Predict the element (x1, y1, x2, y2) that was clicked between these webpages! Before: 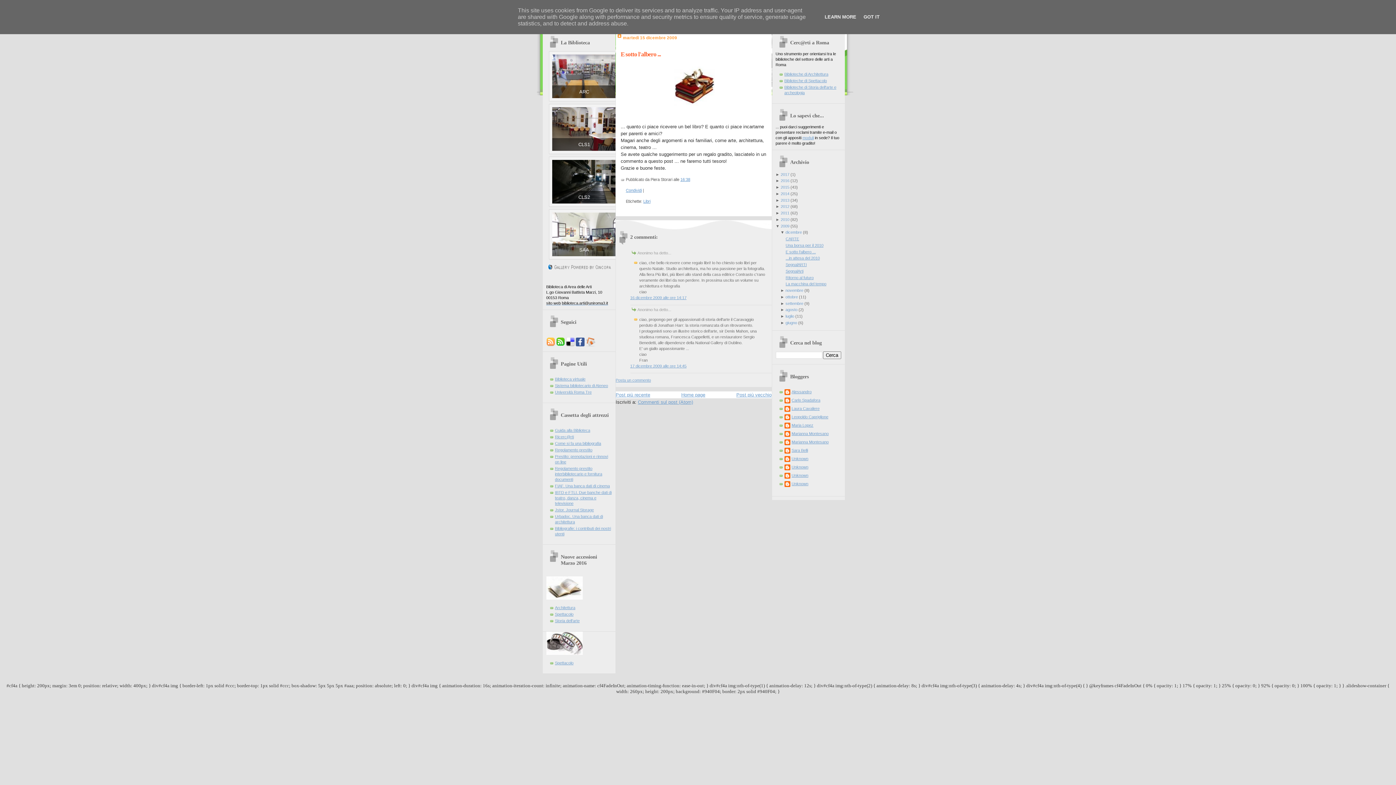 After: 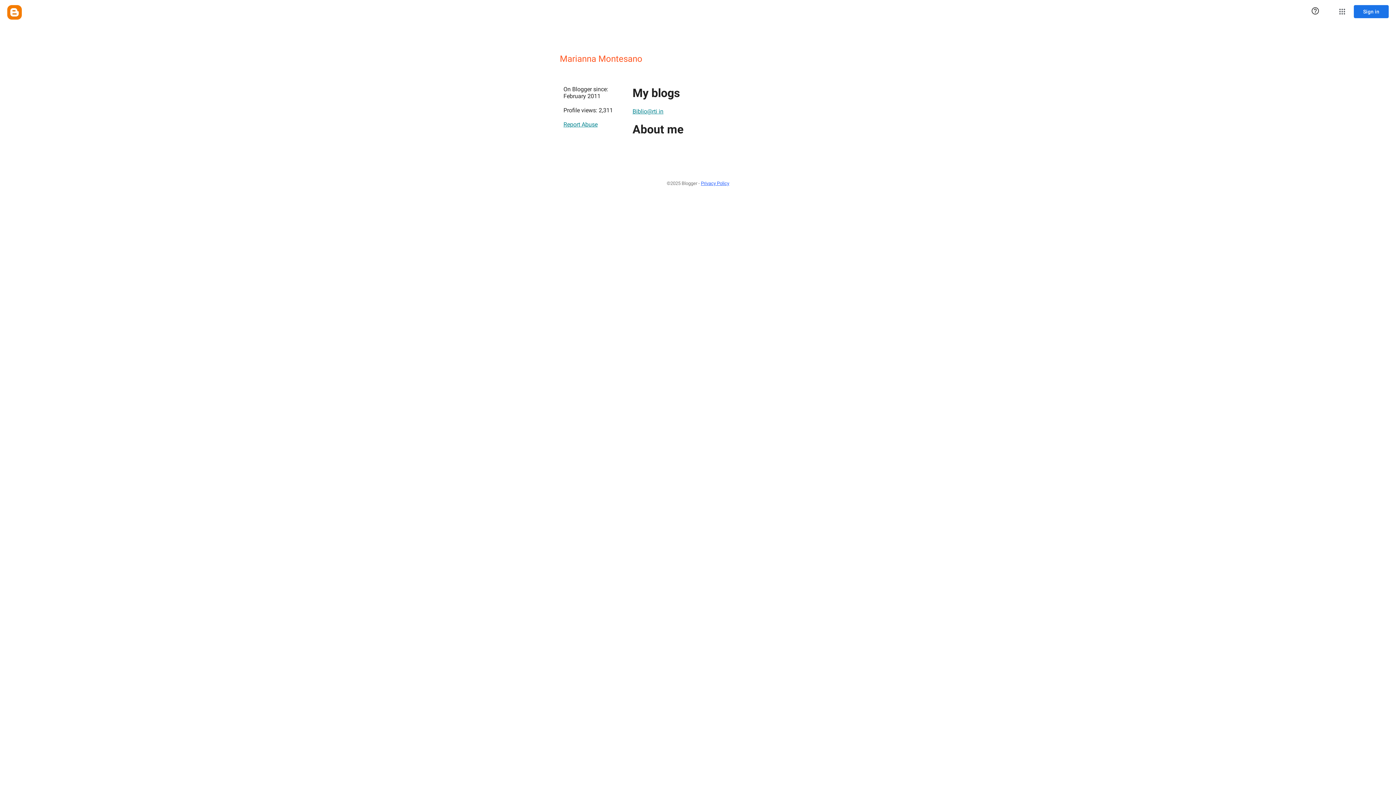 Action: bbox: (784, 439, 828, 446) label: Marianna Montesano